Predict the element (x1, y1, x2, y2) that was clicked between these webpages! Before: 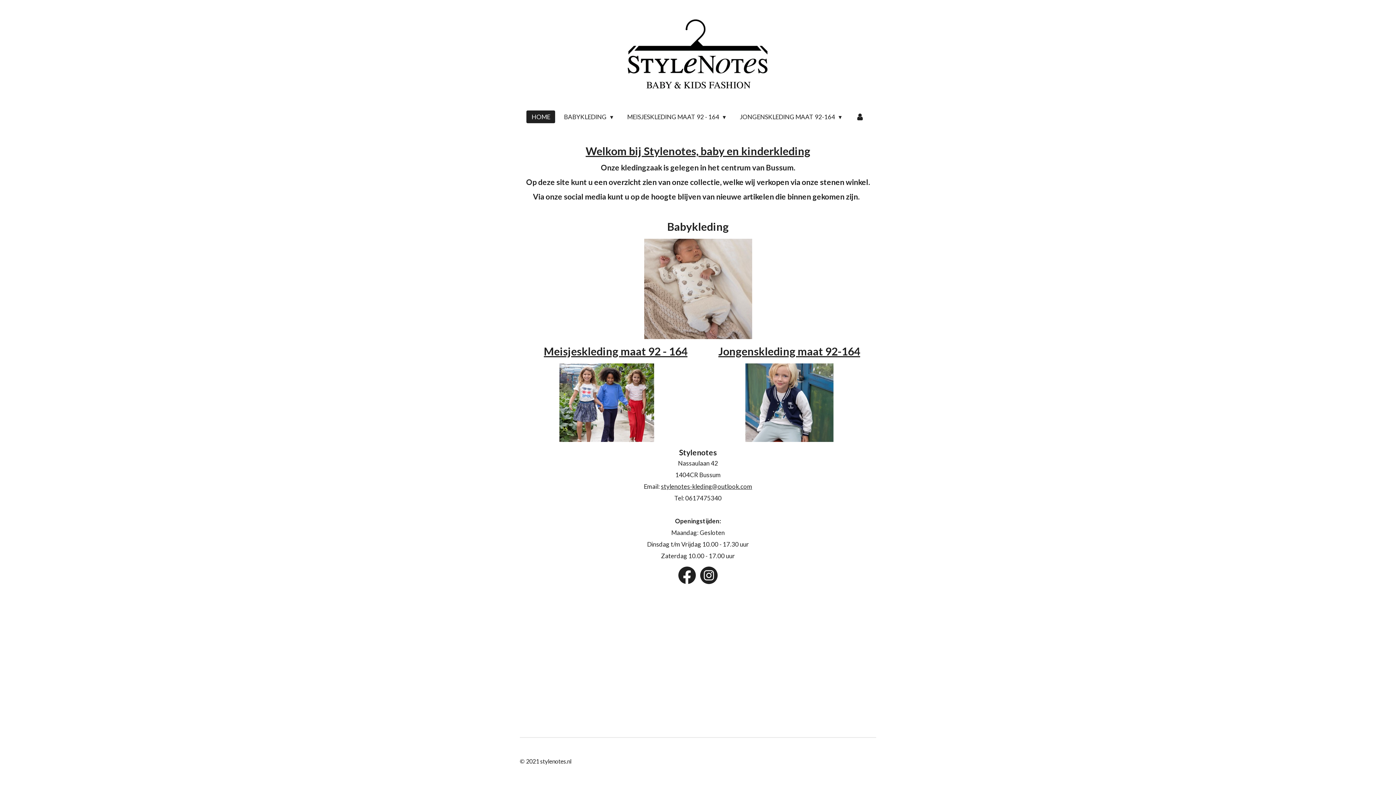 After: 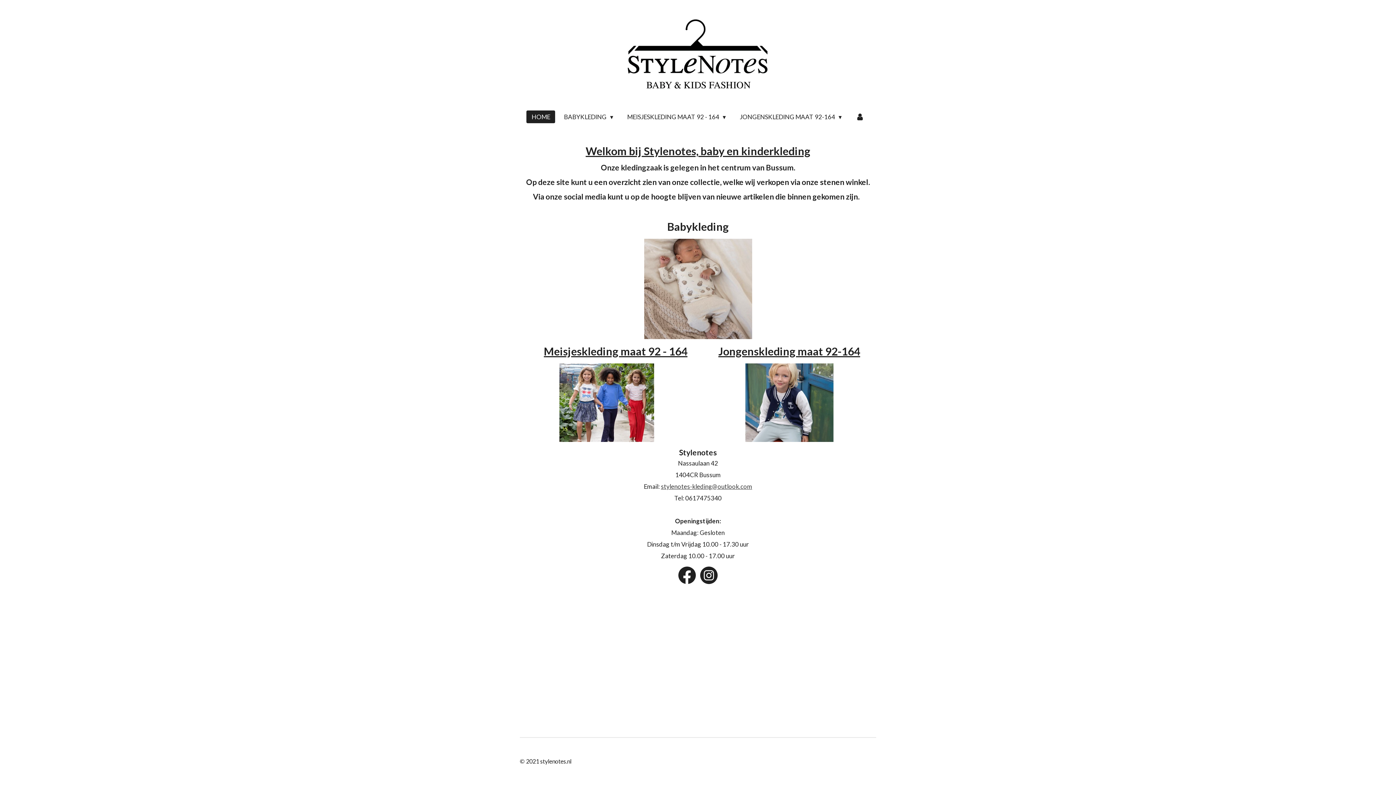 Action: bbox: (661, 482, 752, 490) label: stylenotes-kleding@outlook.com